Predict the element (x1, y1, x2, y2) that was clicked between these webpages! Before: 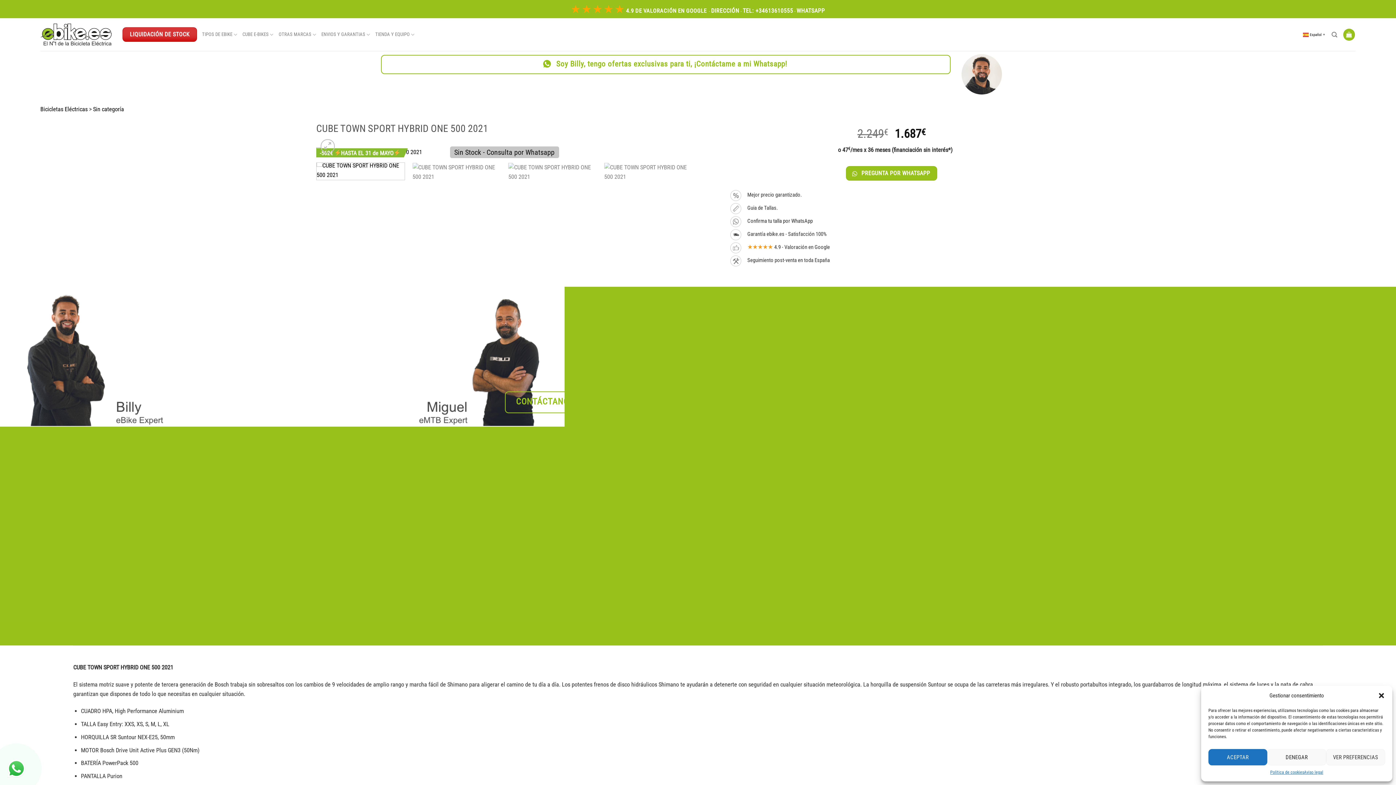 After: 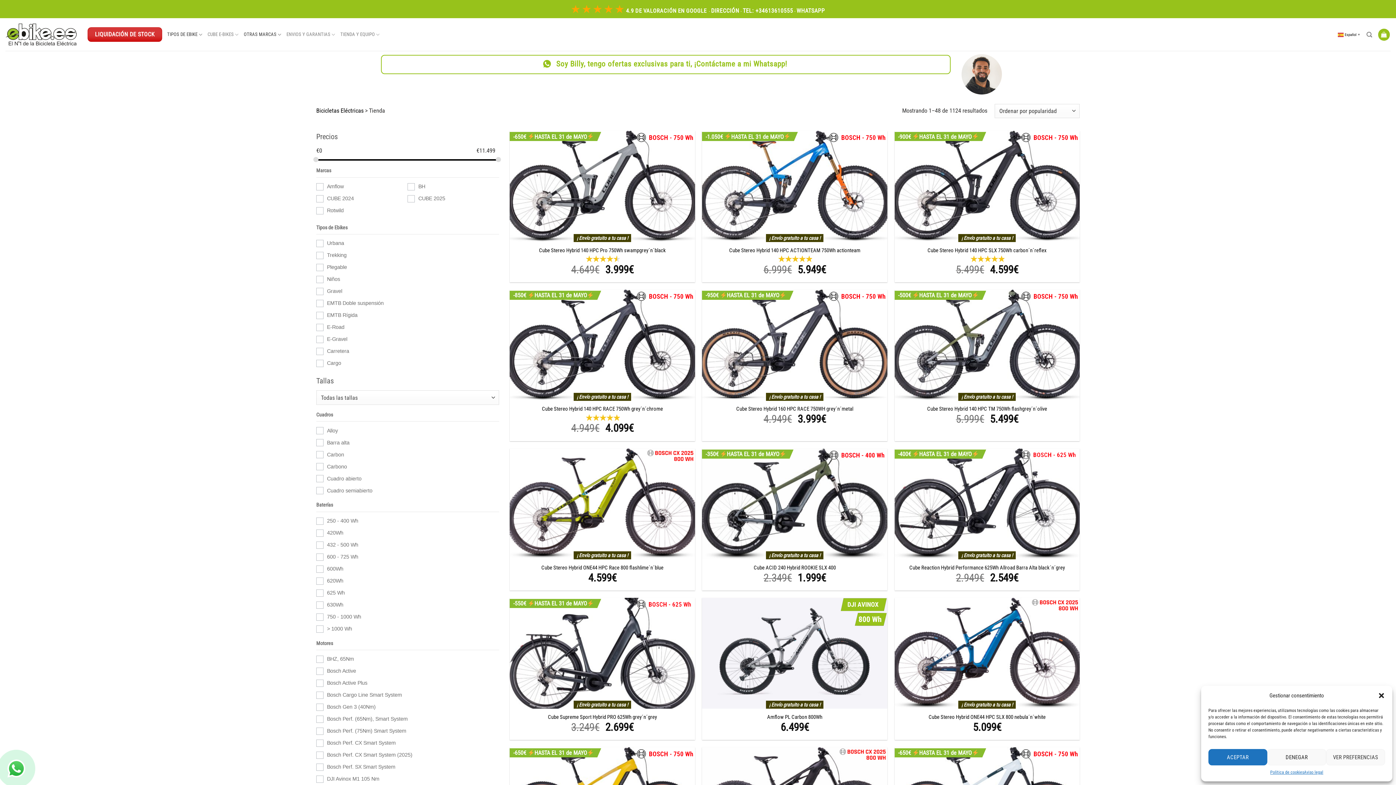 Action: bbox: (202, 27, 237, 41) label: TIPOS DE EBIKE